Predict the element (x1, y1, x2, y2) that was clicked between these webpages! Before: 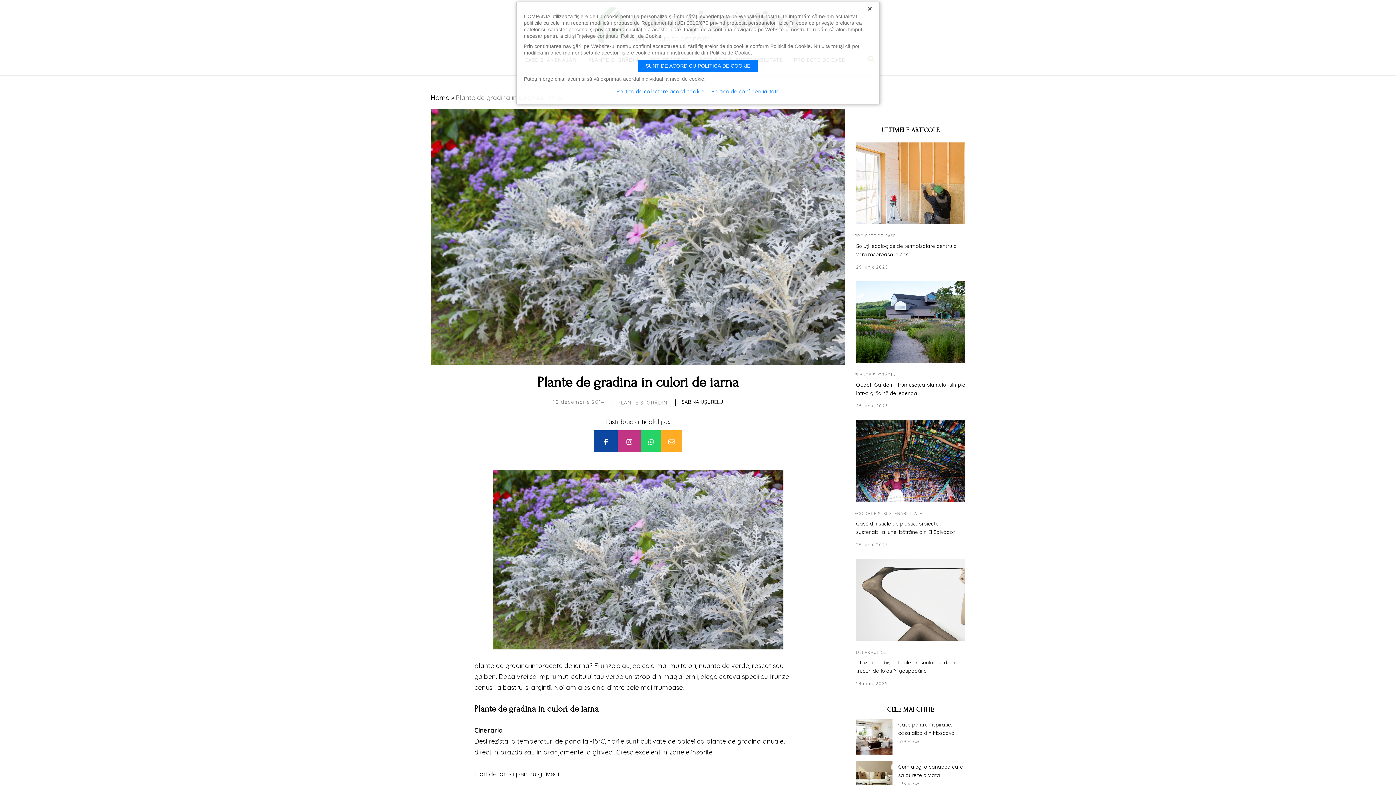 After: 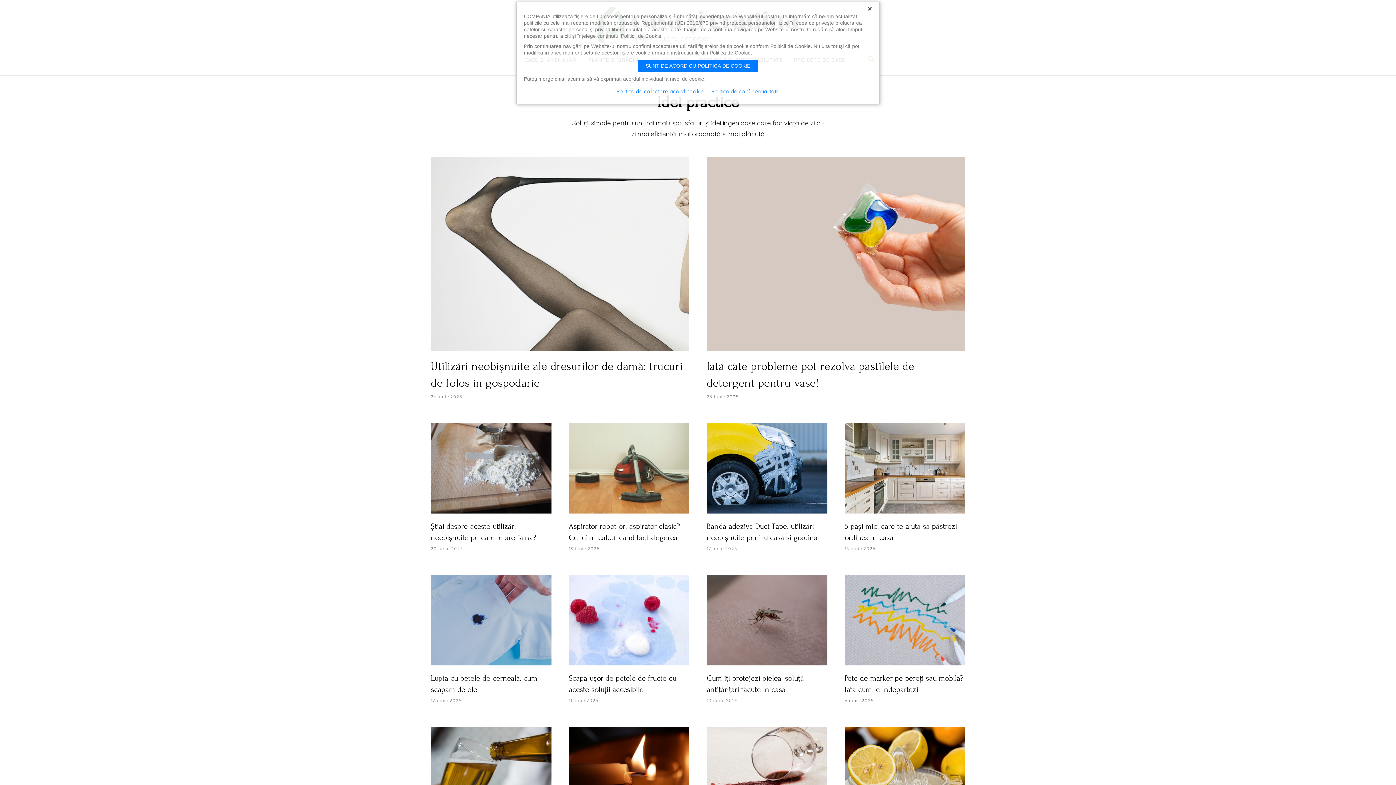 Action: bbox: (854, 649, 886, 656) label: IDEI PRACTICE